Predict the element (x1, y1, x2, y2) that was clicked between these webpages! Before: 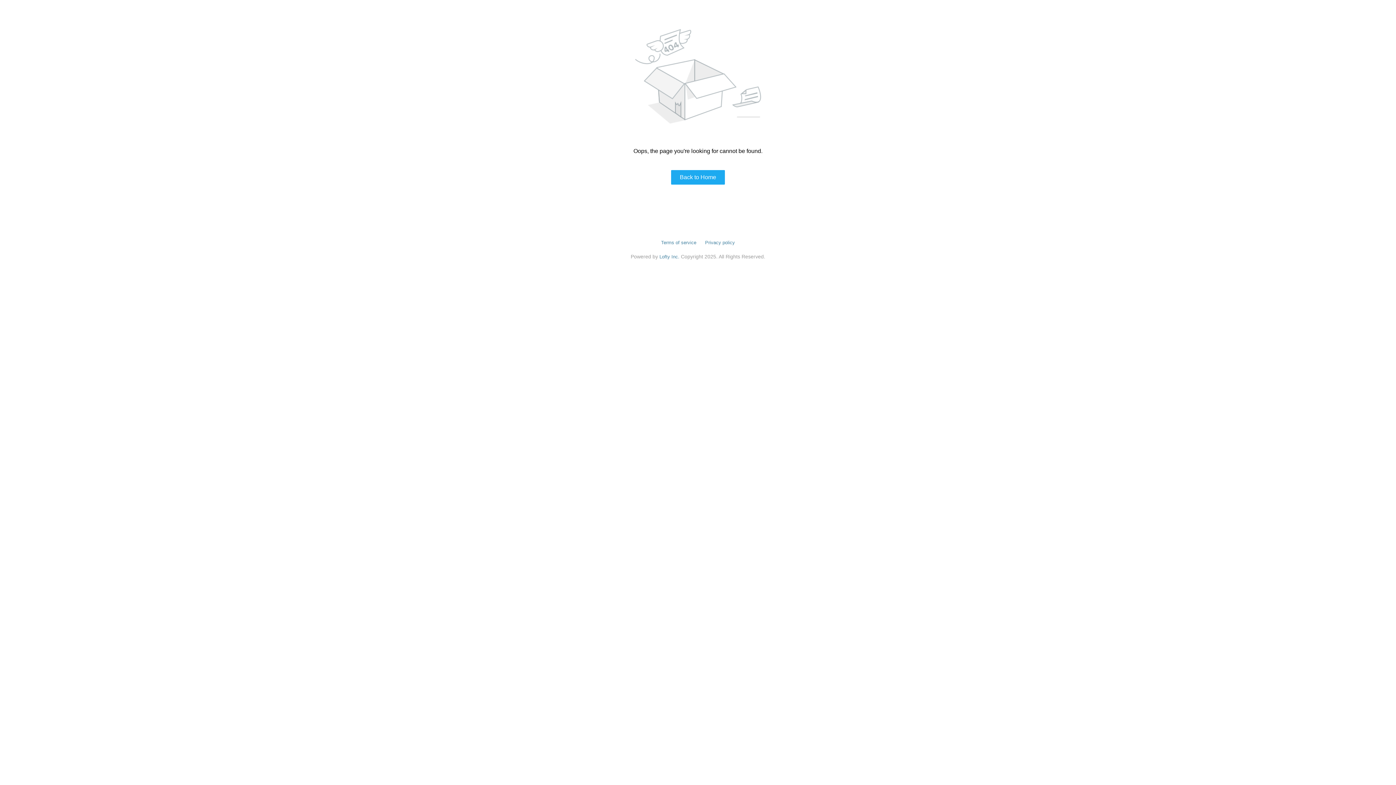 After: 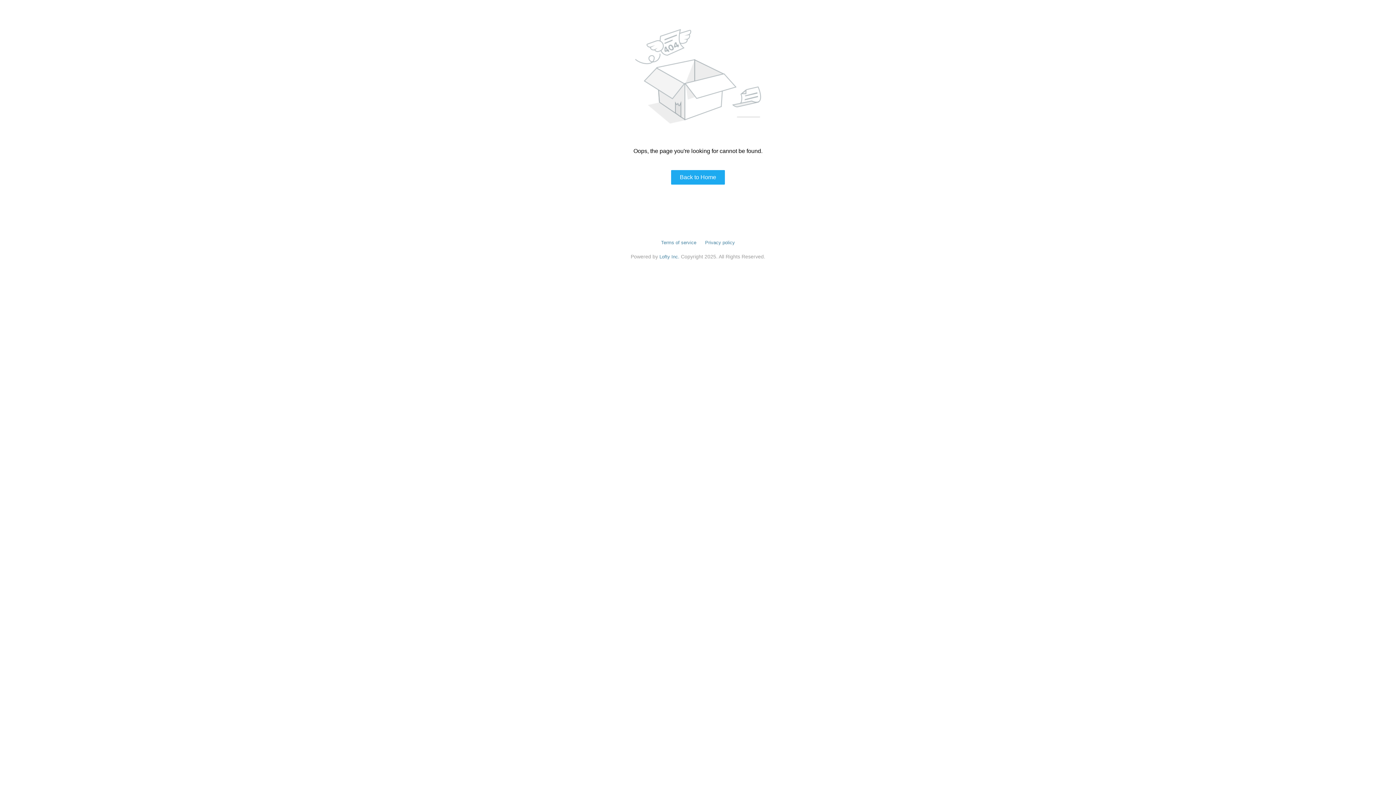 Action: label: Privacy policy bbox: (705, 240, 735, 245)